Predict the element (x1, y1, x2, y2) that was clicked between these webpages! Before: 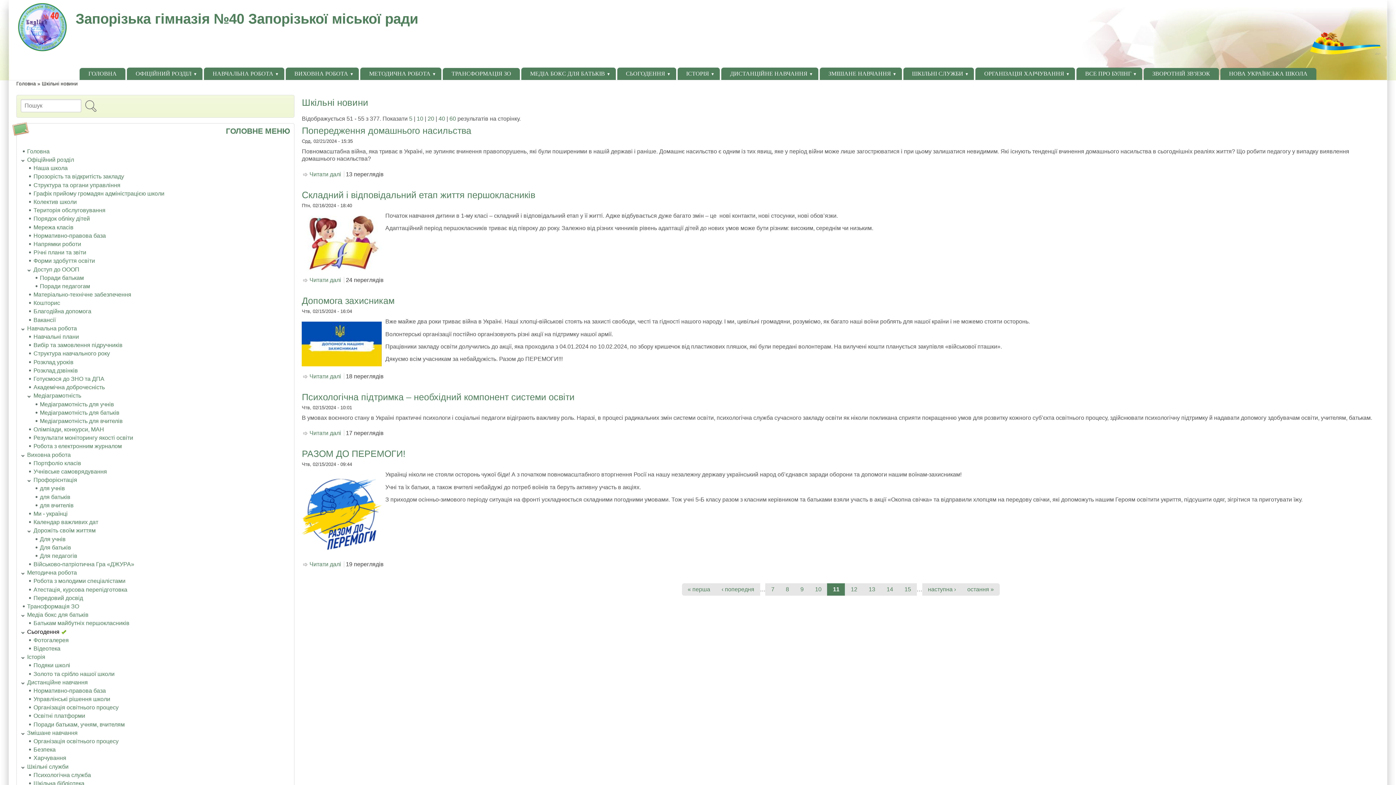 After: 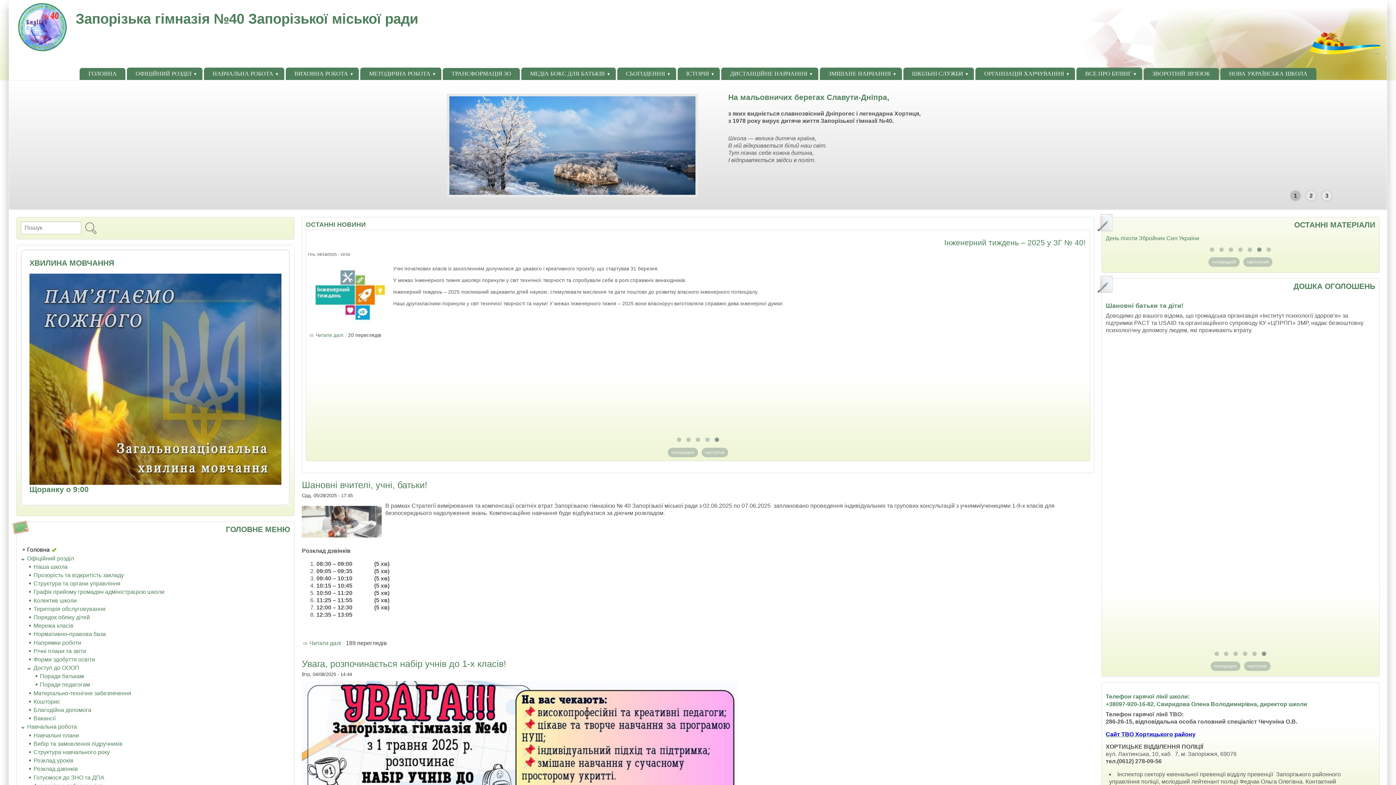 Action: label: Запорізька гімназія №40 Запорізької міської ради bbox: (75, 10, 418, 26)